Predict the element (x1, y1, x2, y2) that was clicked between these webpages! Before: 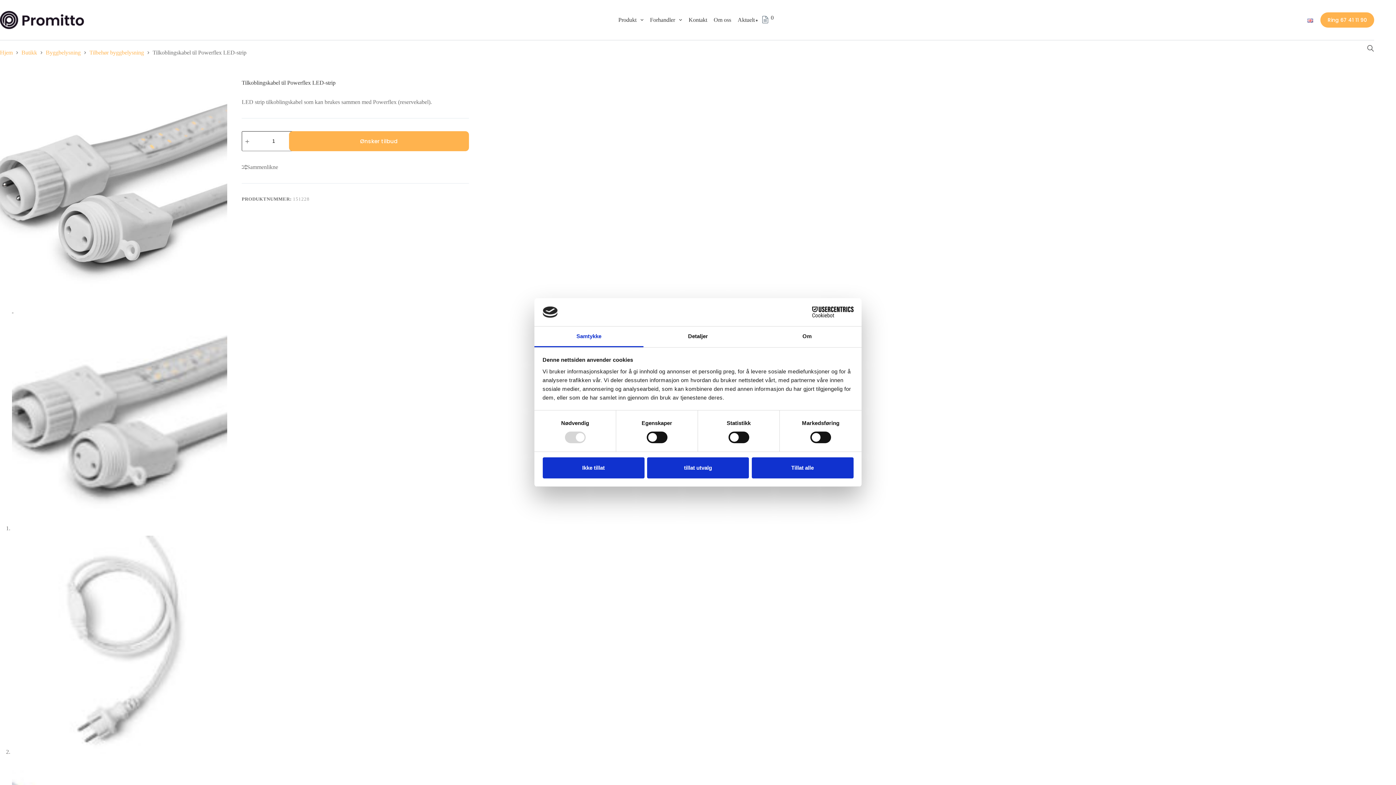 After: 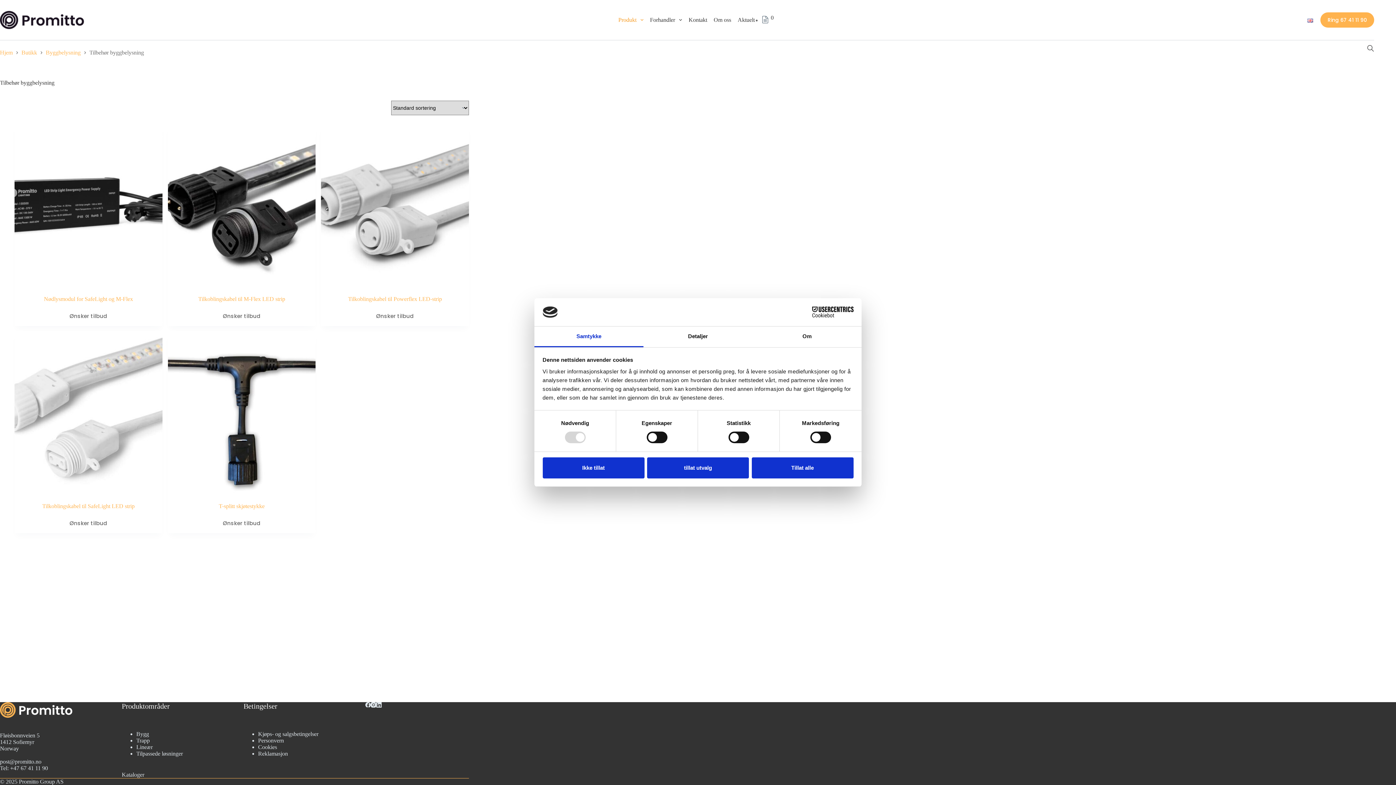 Action: label: Tilbehør byggbelysning bbox: (89, 49, 144, 56)